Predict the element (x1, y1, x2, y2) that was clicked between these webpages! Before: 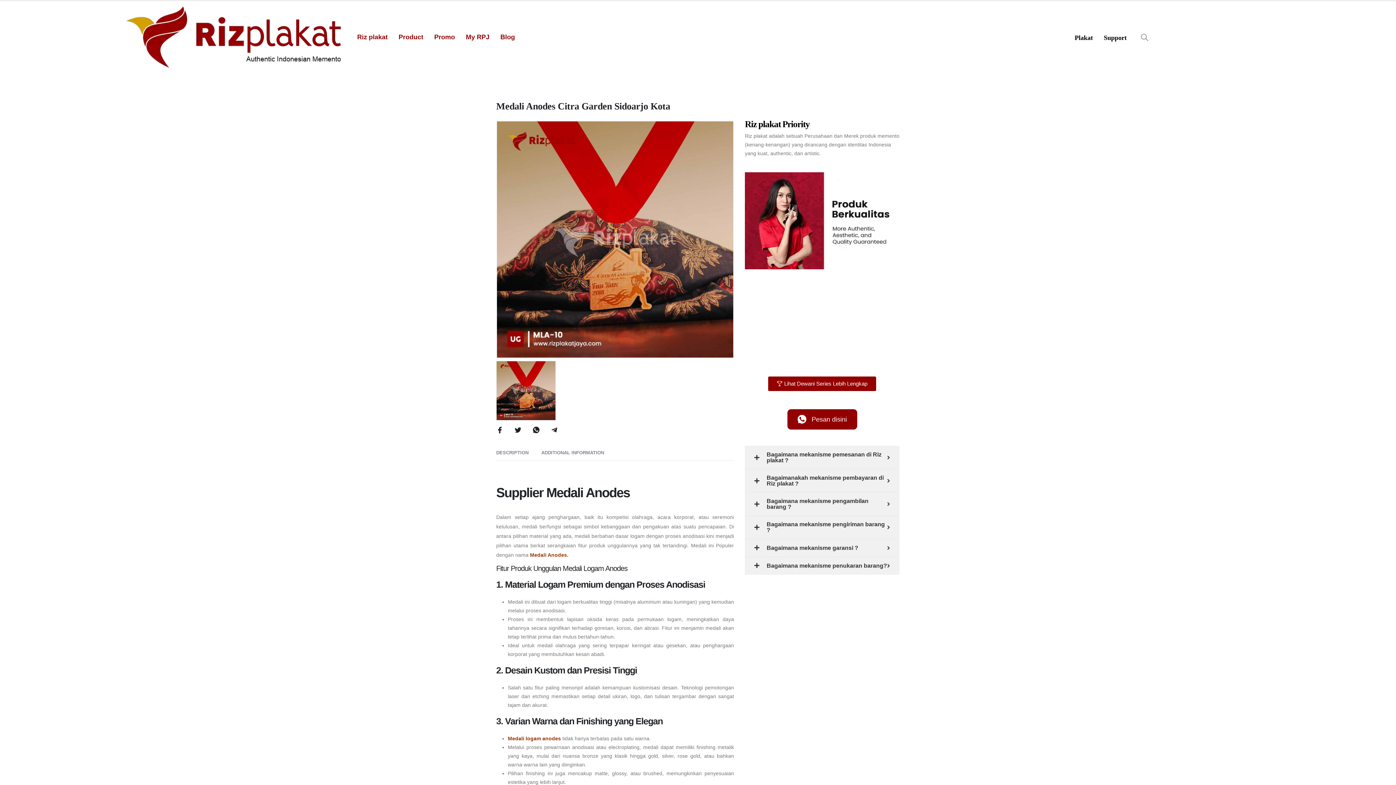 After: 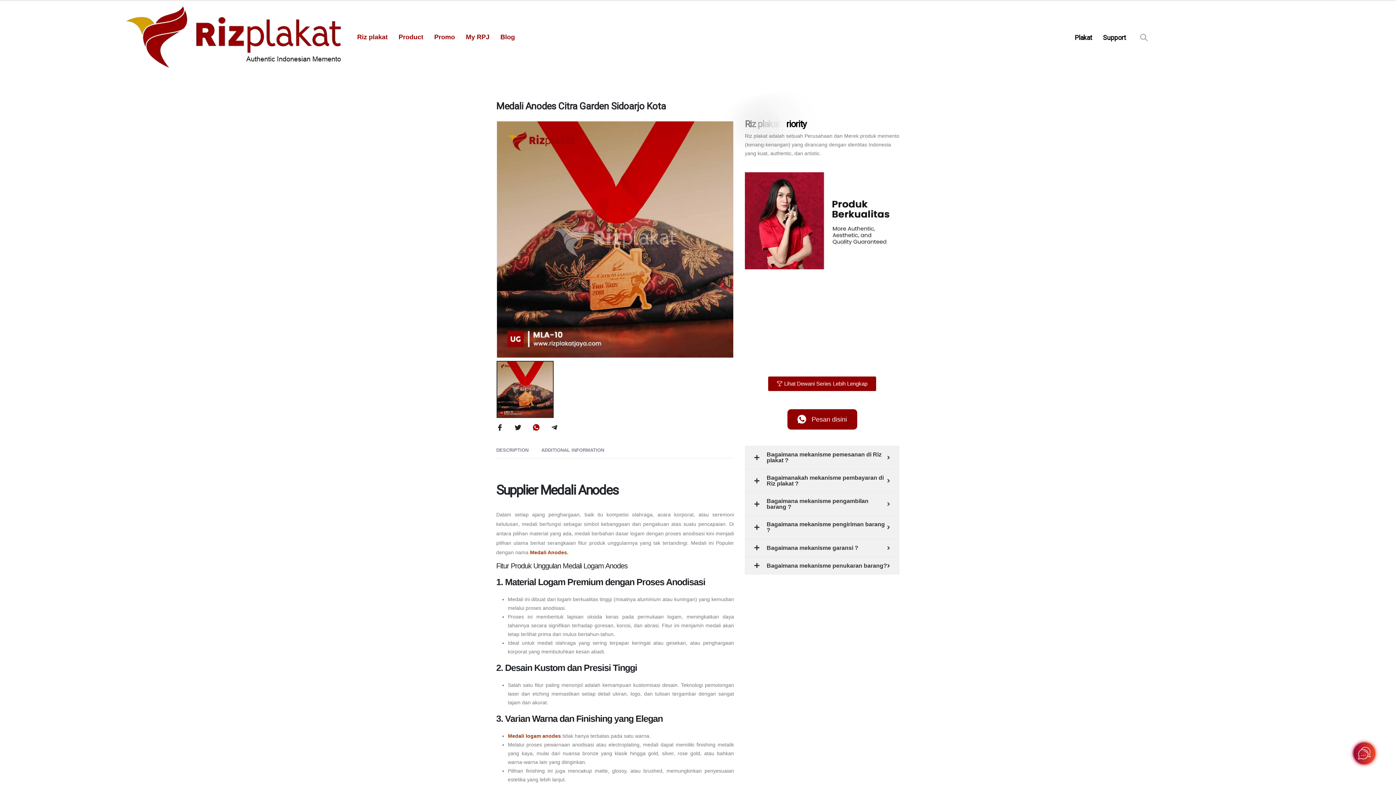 Action: bbox: (529, 422, 543, 436)